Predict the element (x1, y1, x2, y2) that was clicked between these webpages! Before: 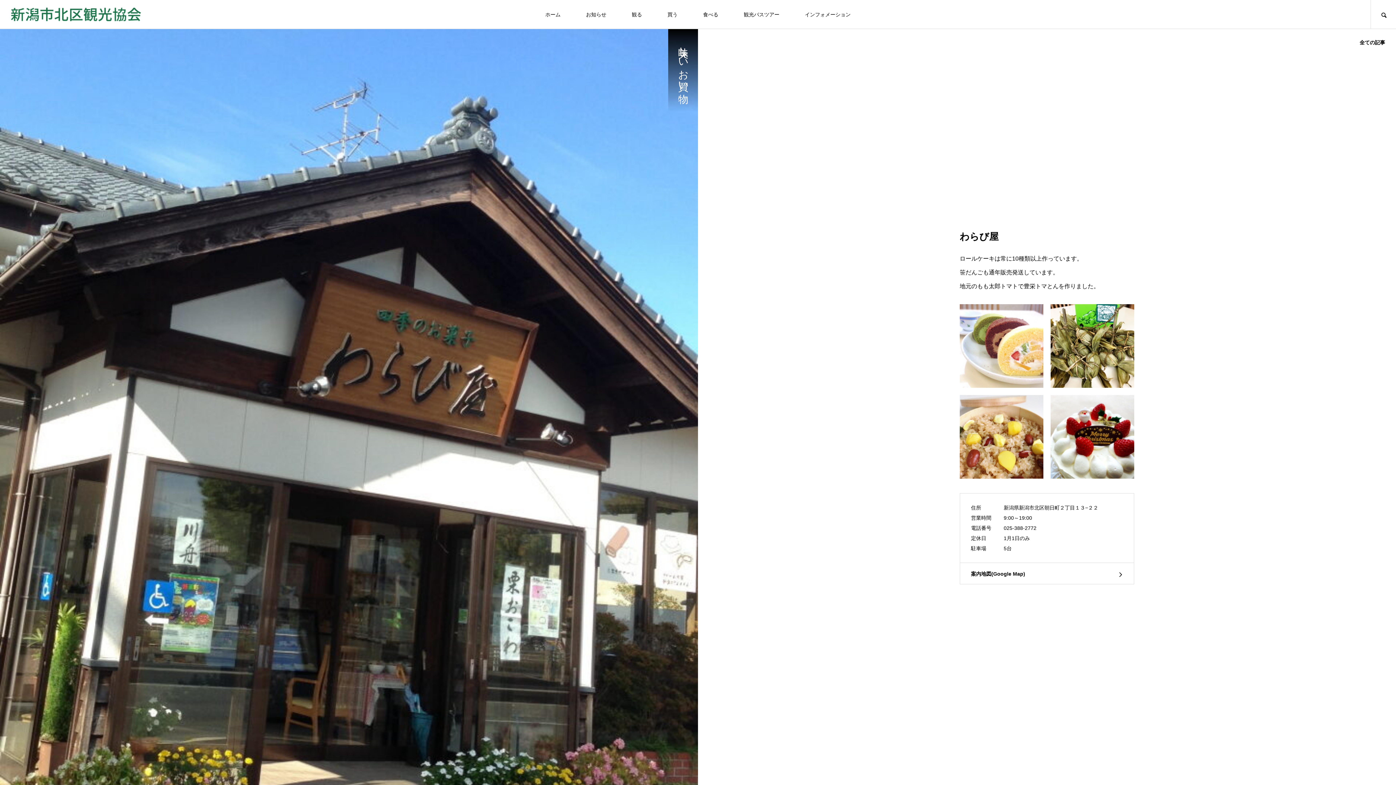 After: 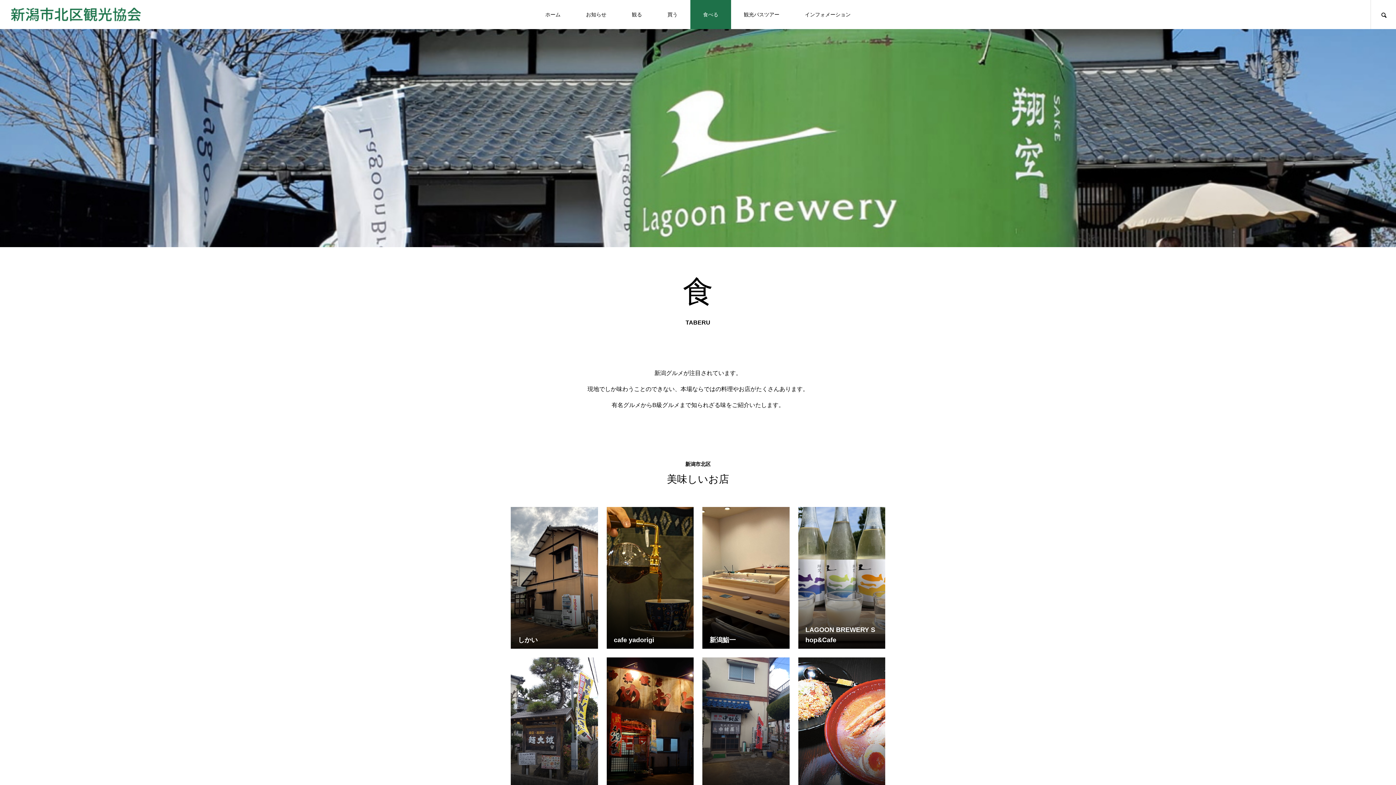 Action: bbox: (690, 0, 731, 29) label: 食べる